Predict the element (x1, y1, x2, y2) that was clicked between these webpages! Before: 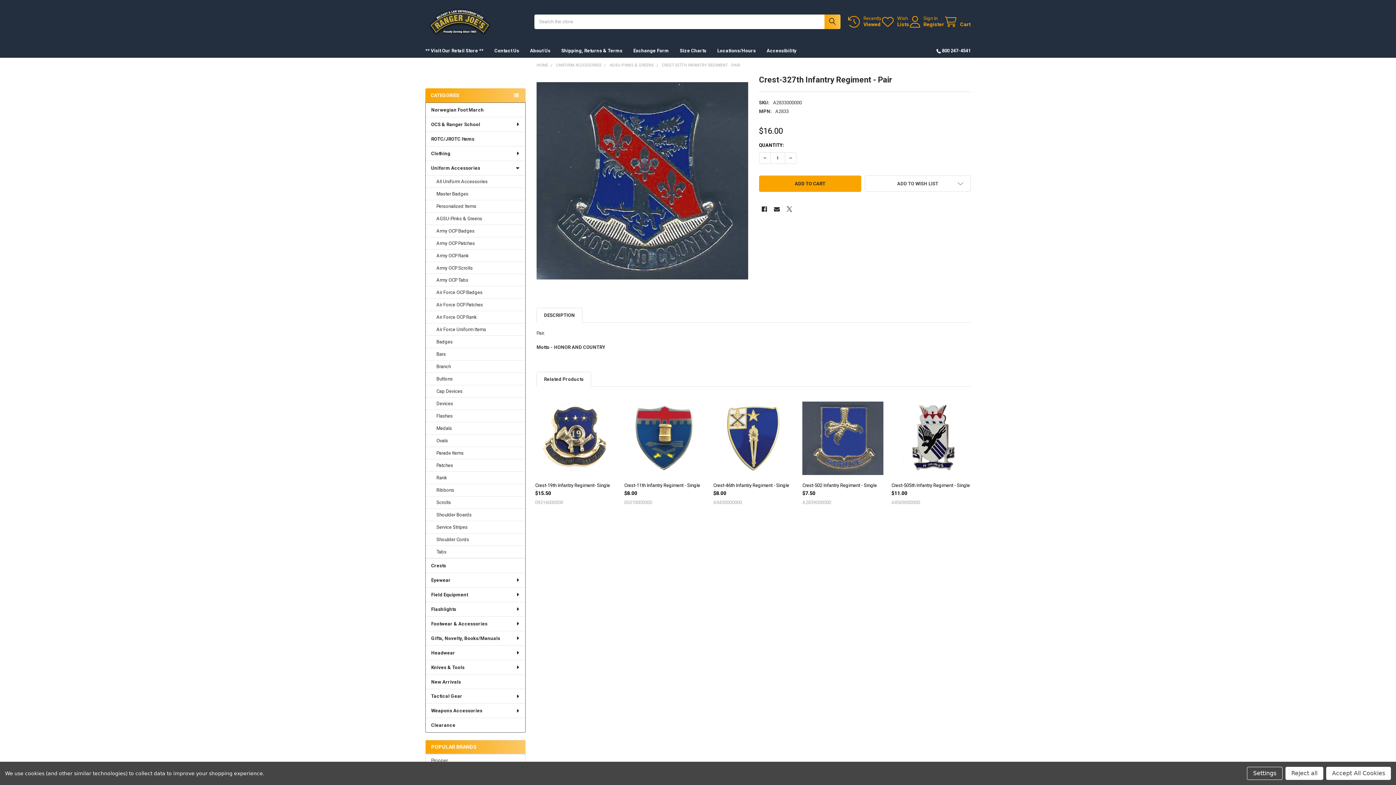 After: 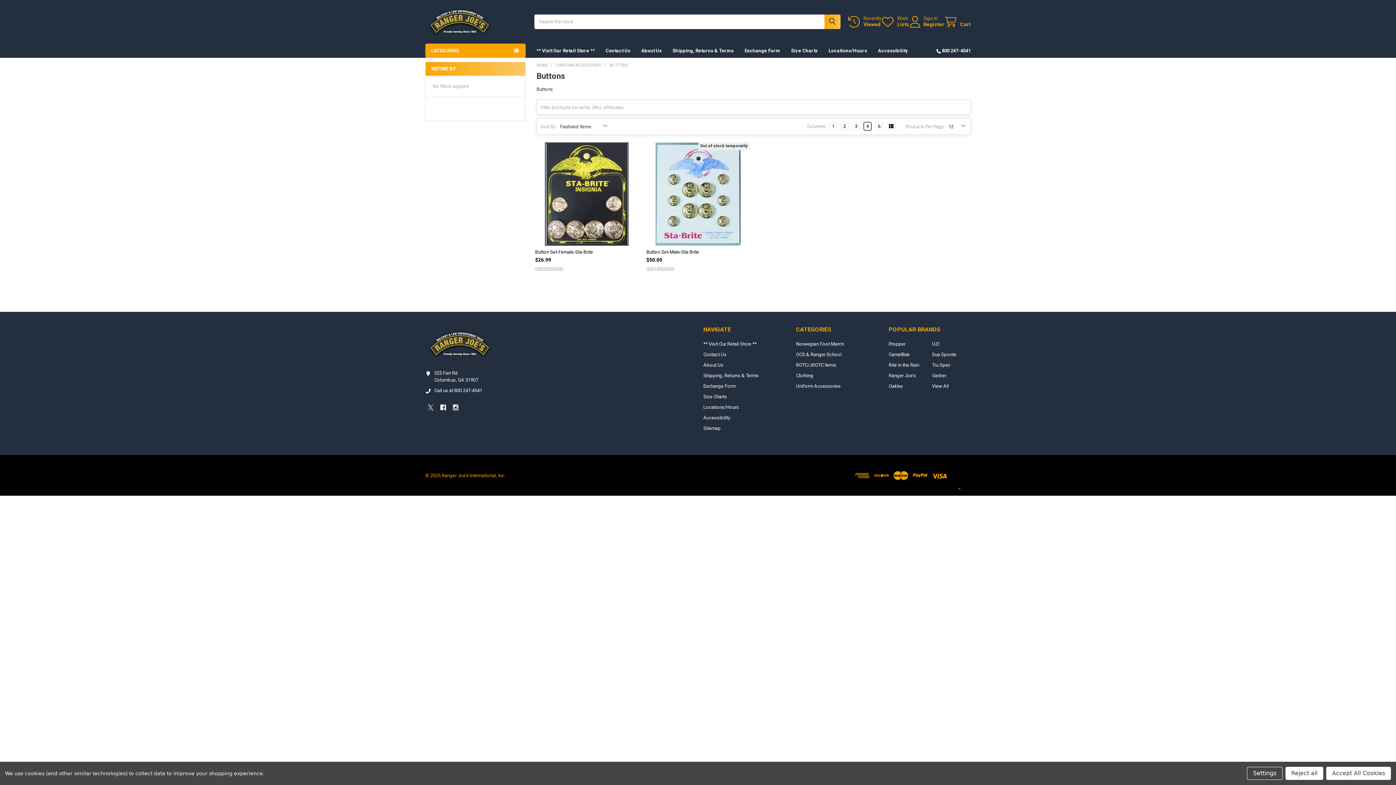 Action: label: Buttons bbox: (425, 373, 525, 385)